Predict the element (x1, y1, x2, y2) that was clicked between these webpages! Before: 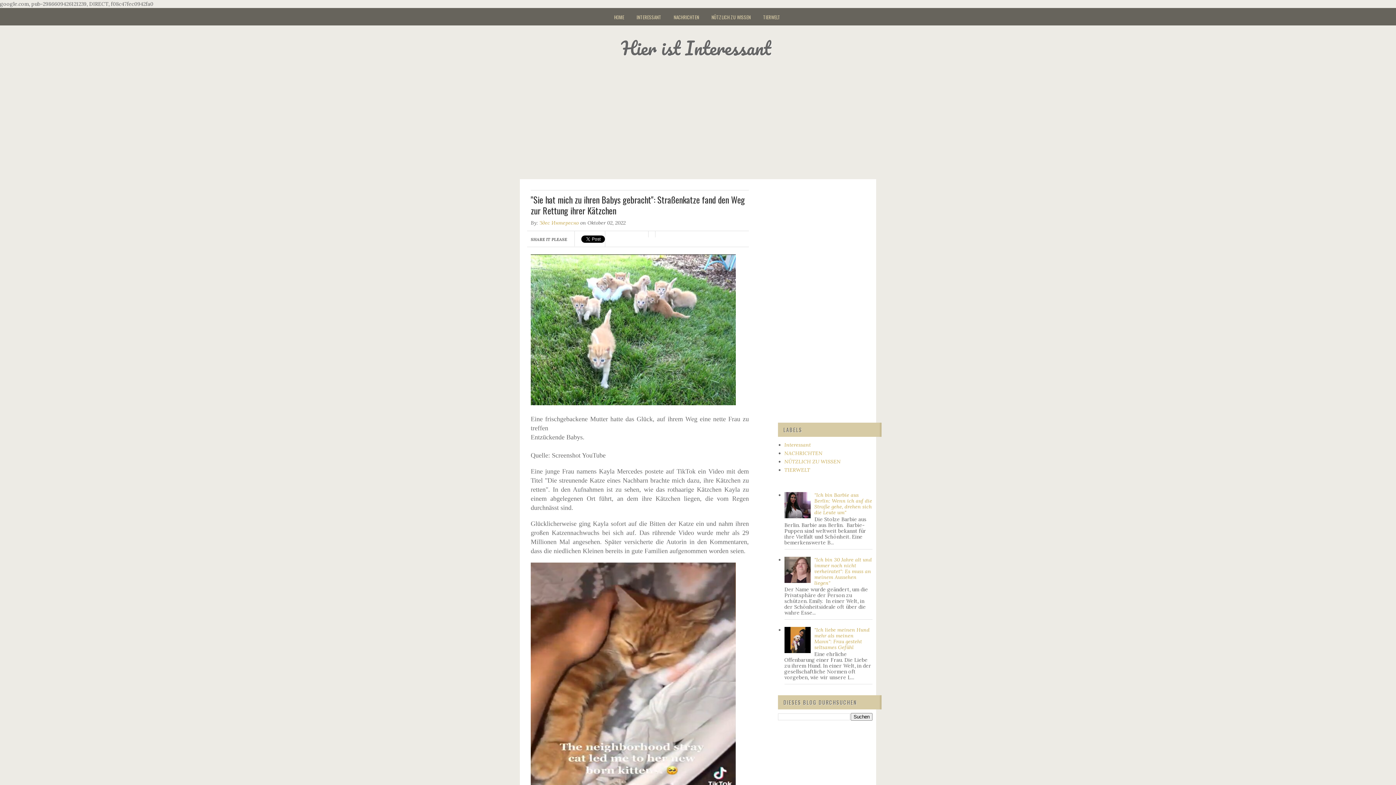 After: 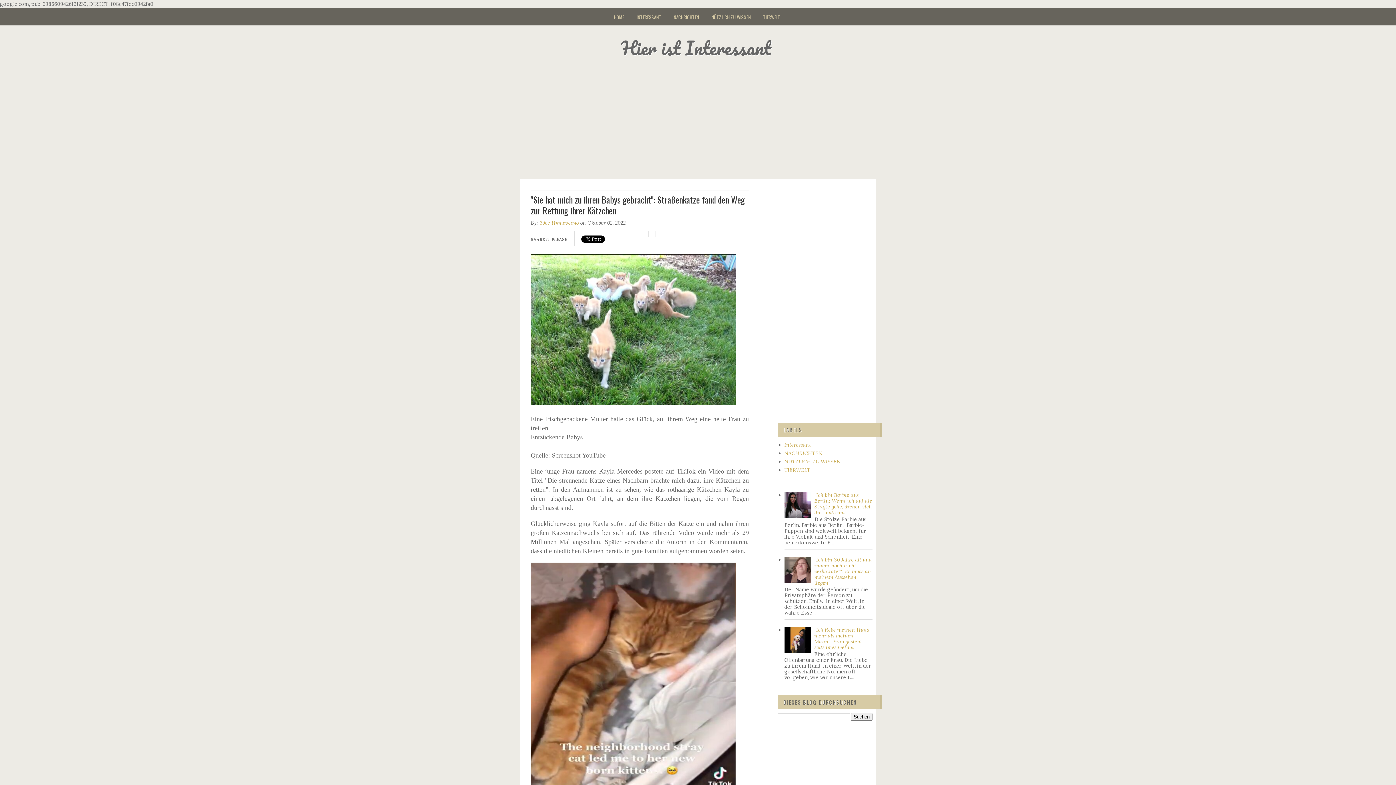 Action: bbox: (784, 578, 812, 584)